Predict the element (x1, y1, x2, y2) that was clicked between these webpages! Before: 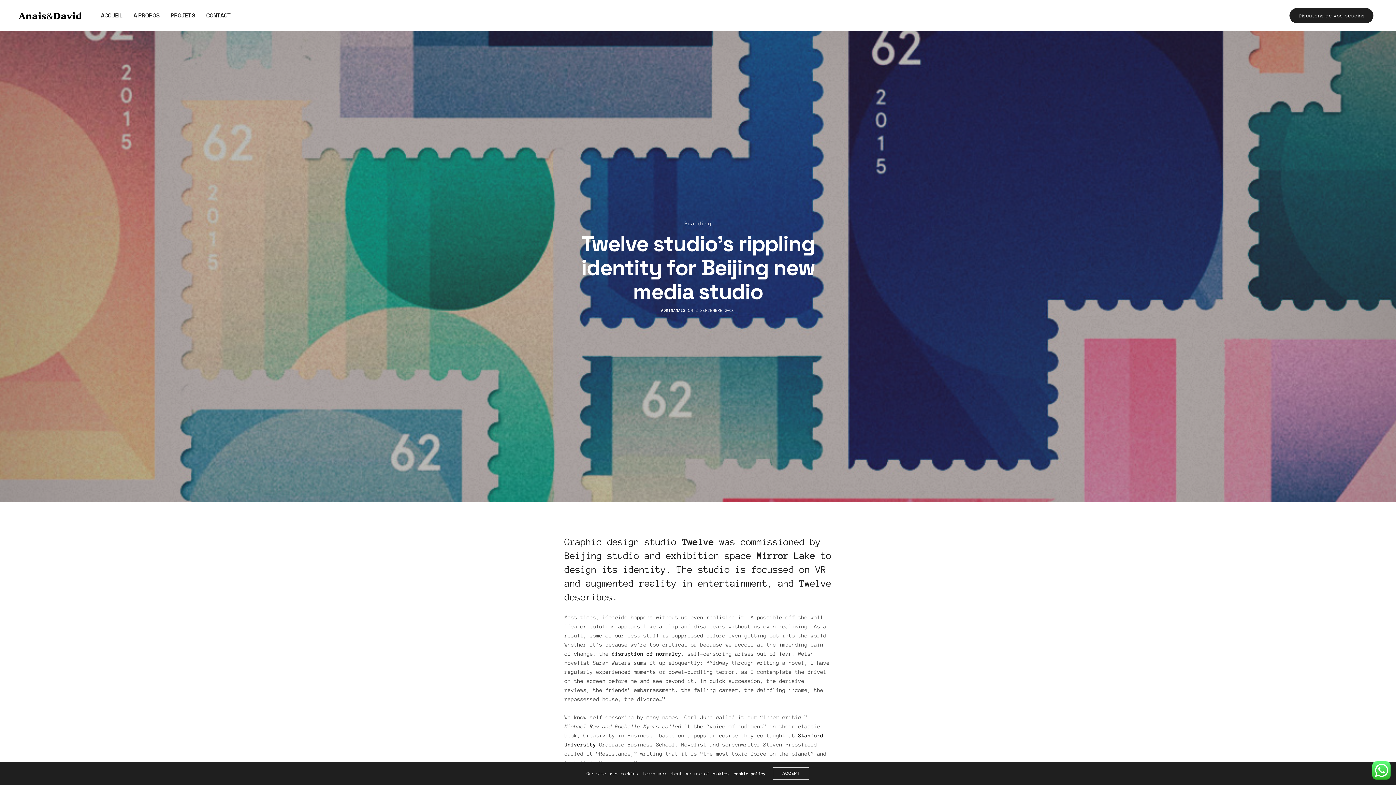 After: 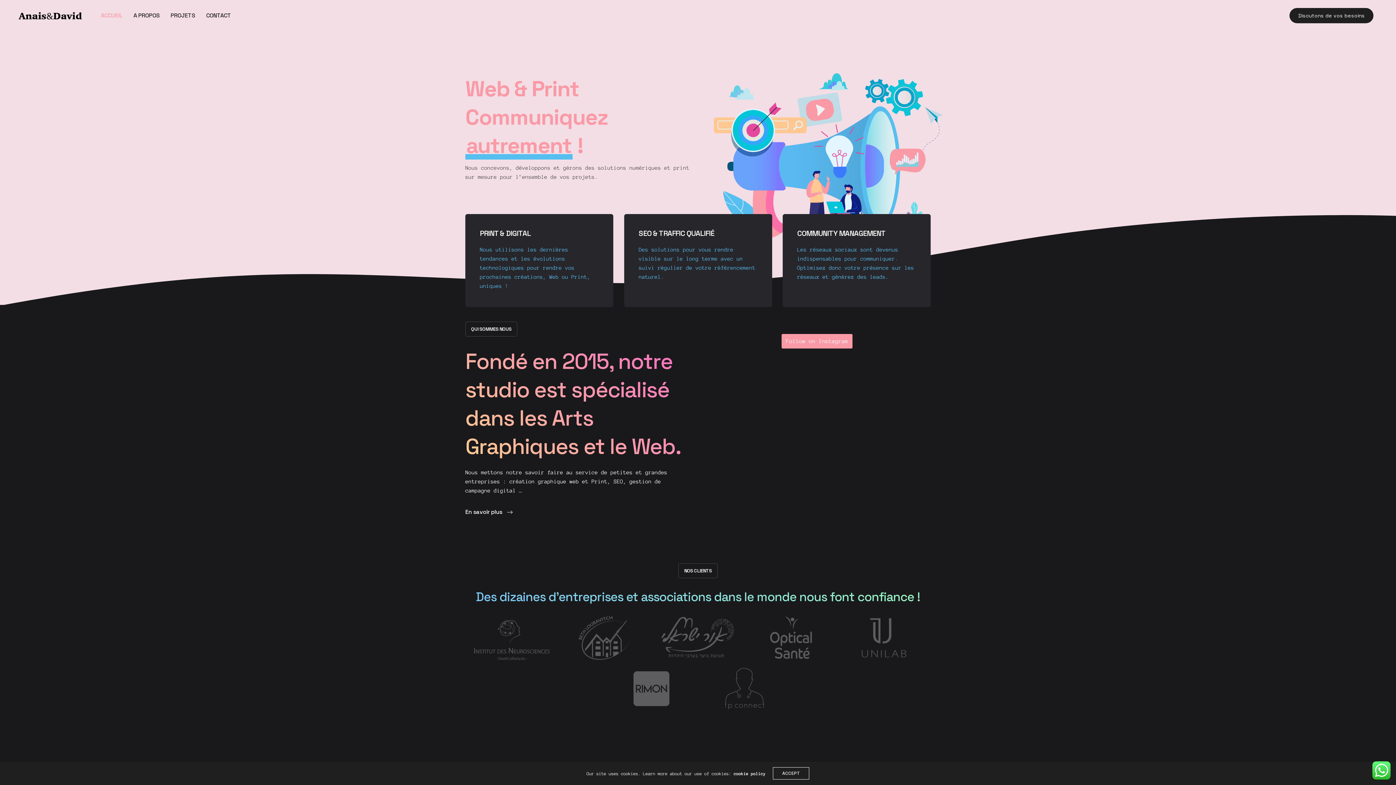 Action: bbox: (100, 5, 122, 25) label: ACCUEIL